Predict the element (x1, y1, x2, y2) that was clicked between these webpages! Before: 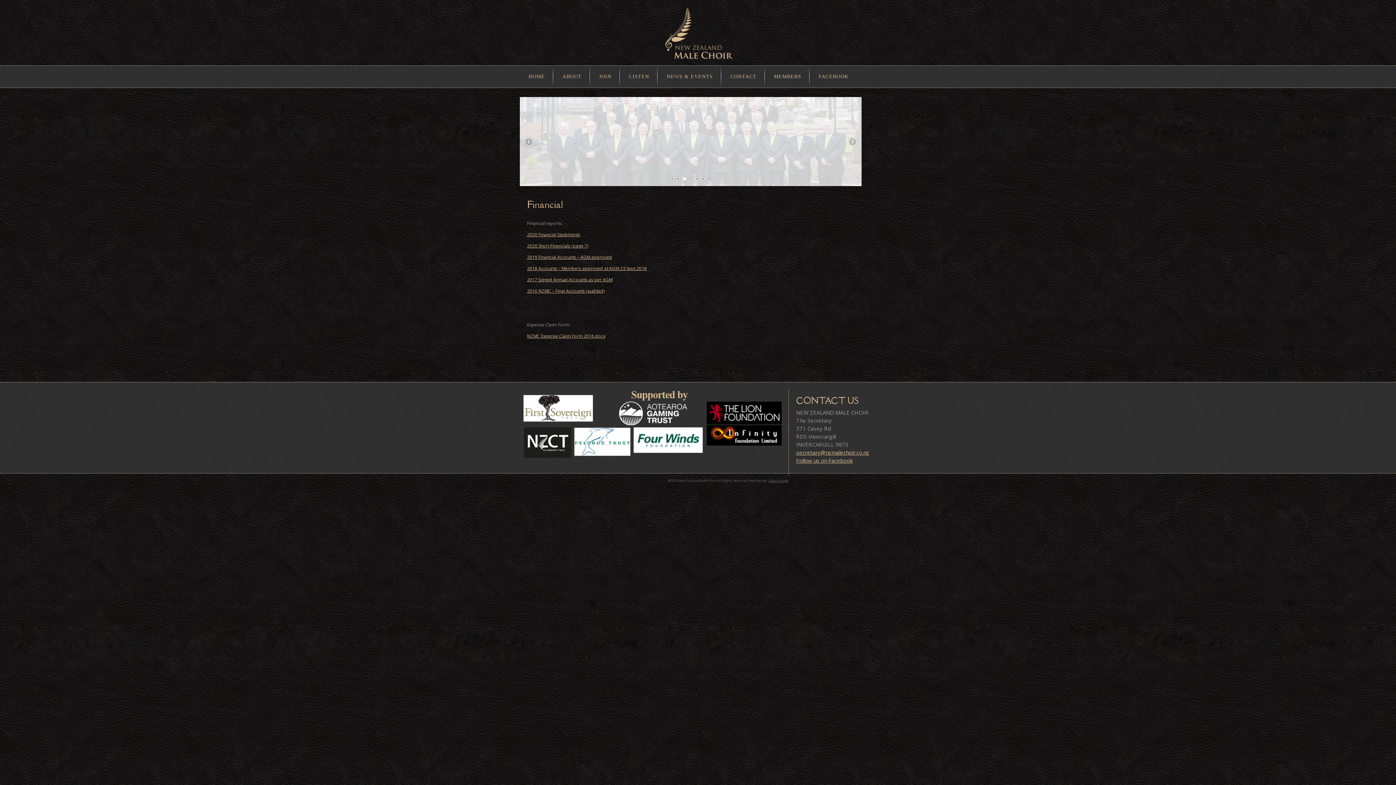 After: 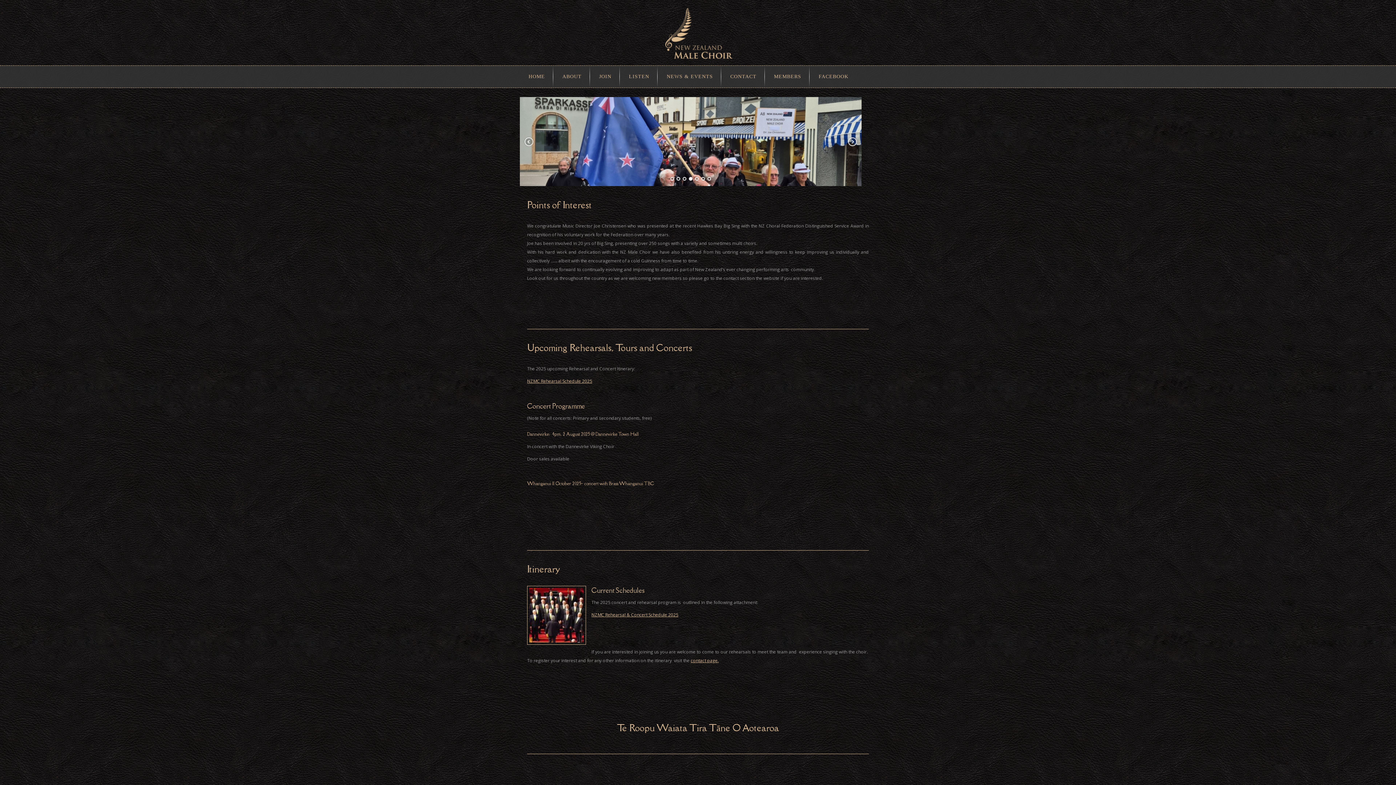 Action: bbox: (658, 65, 721, 87) label: NEWS & EVENTS